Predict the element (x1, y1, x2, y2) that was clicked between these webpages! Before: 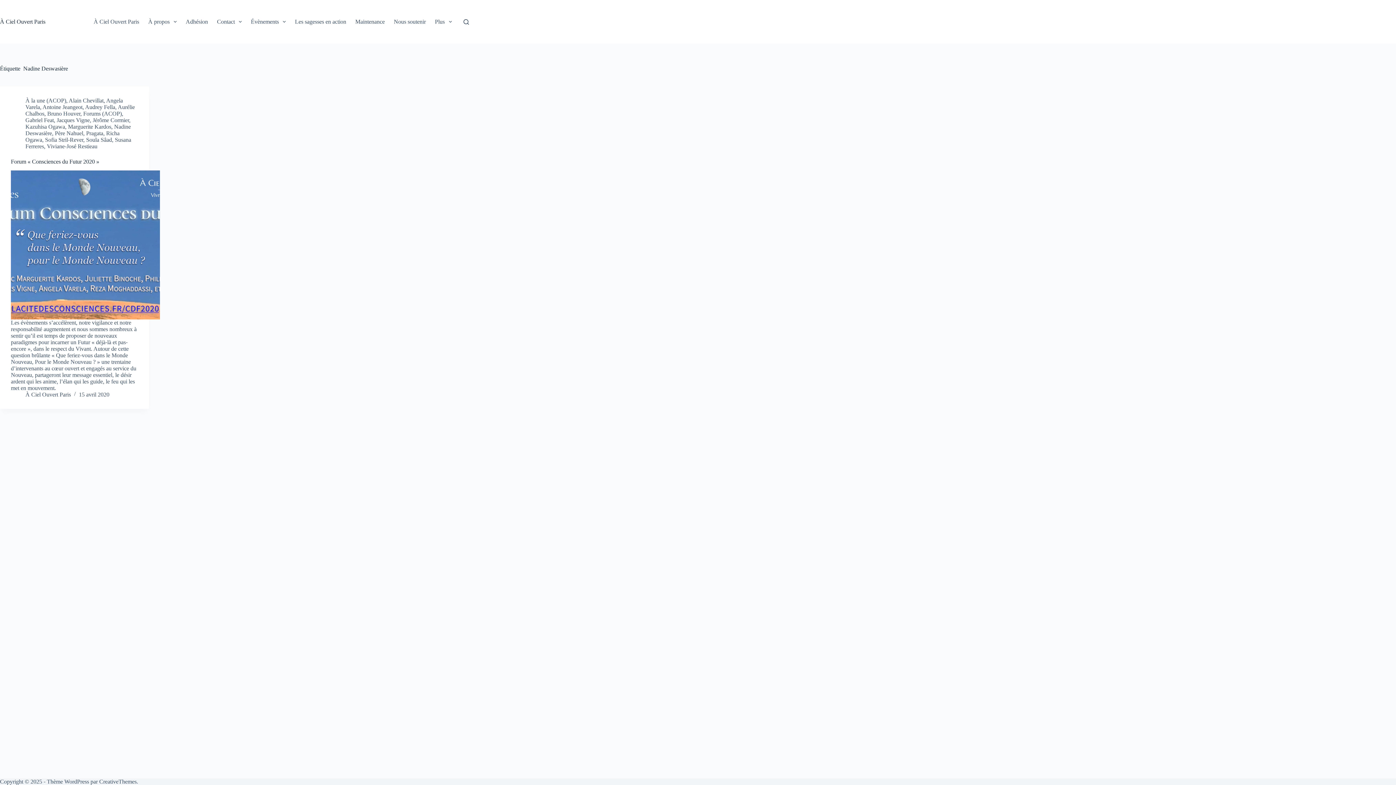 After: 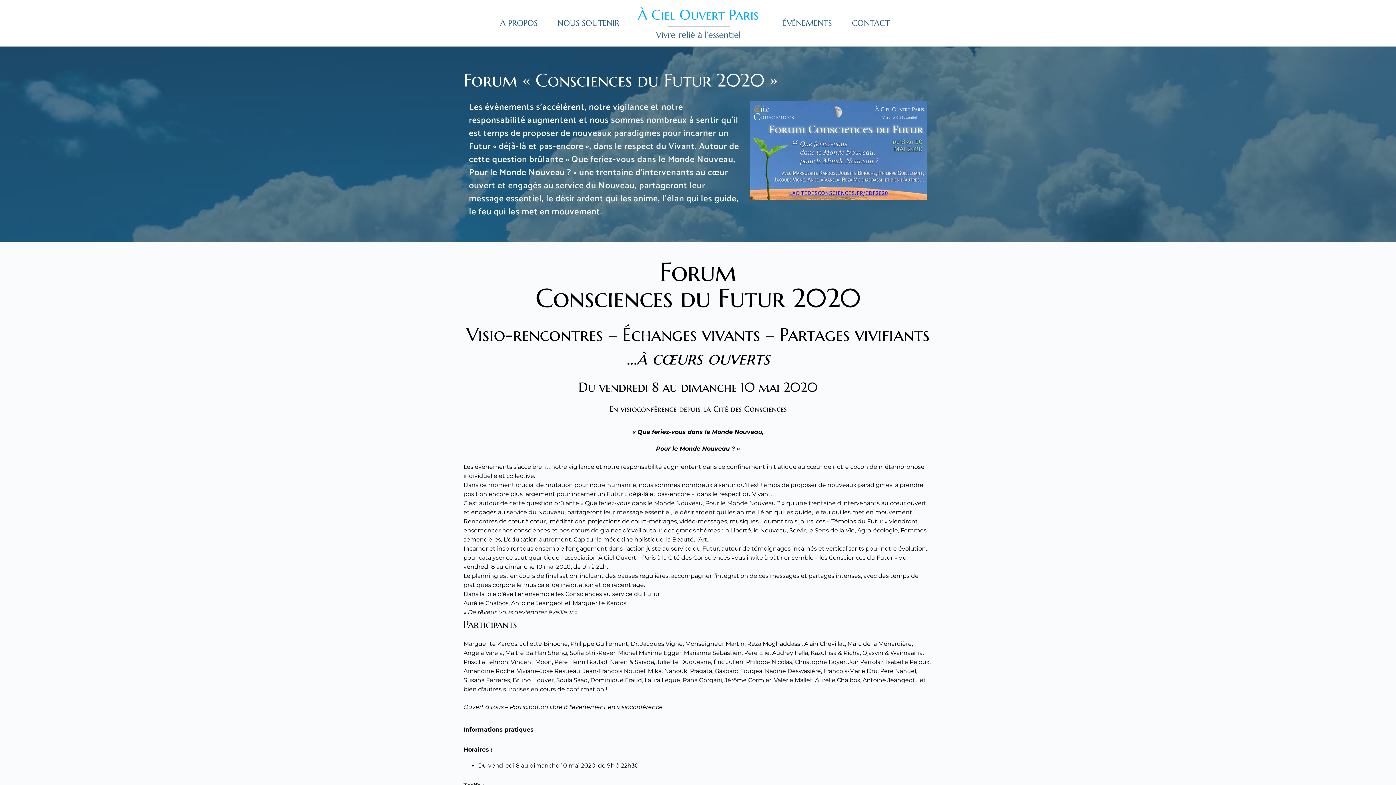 Action: label: Forum « Consciences du Futur 2020 » bbox: (10, 158, 99, 164)